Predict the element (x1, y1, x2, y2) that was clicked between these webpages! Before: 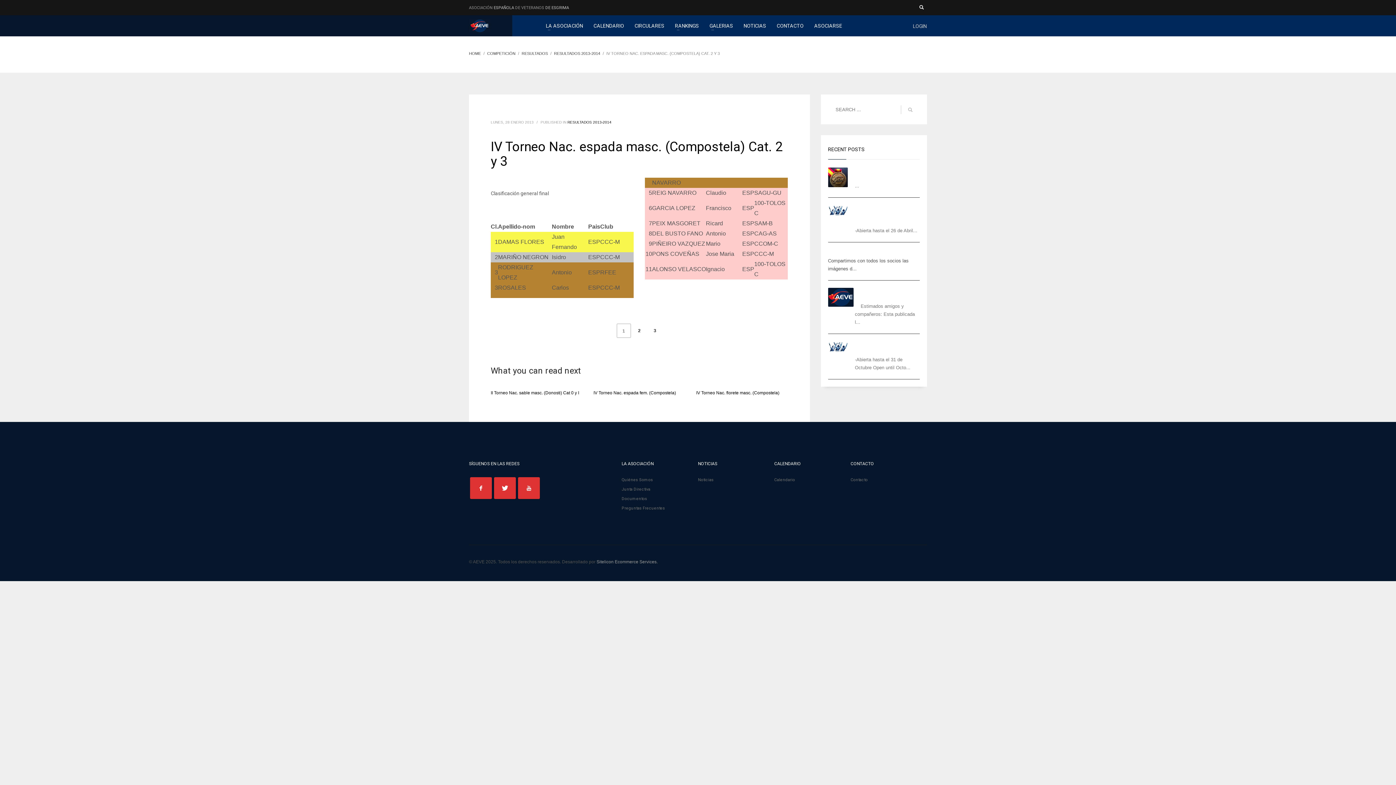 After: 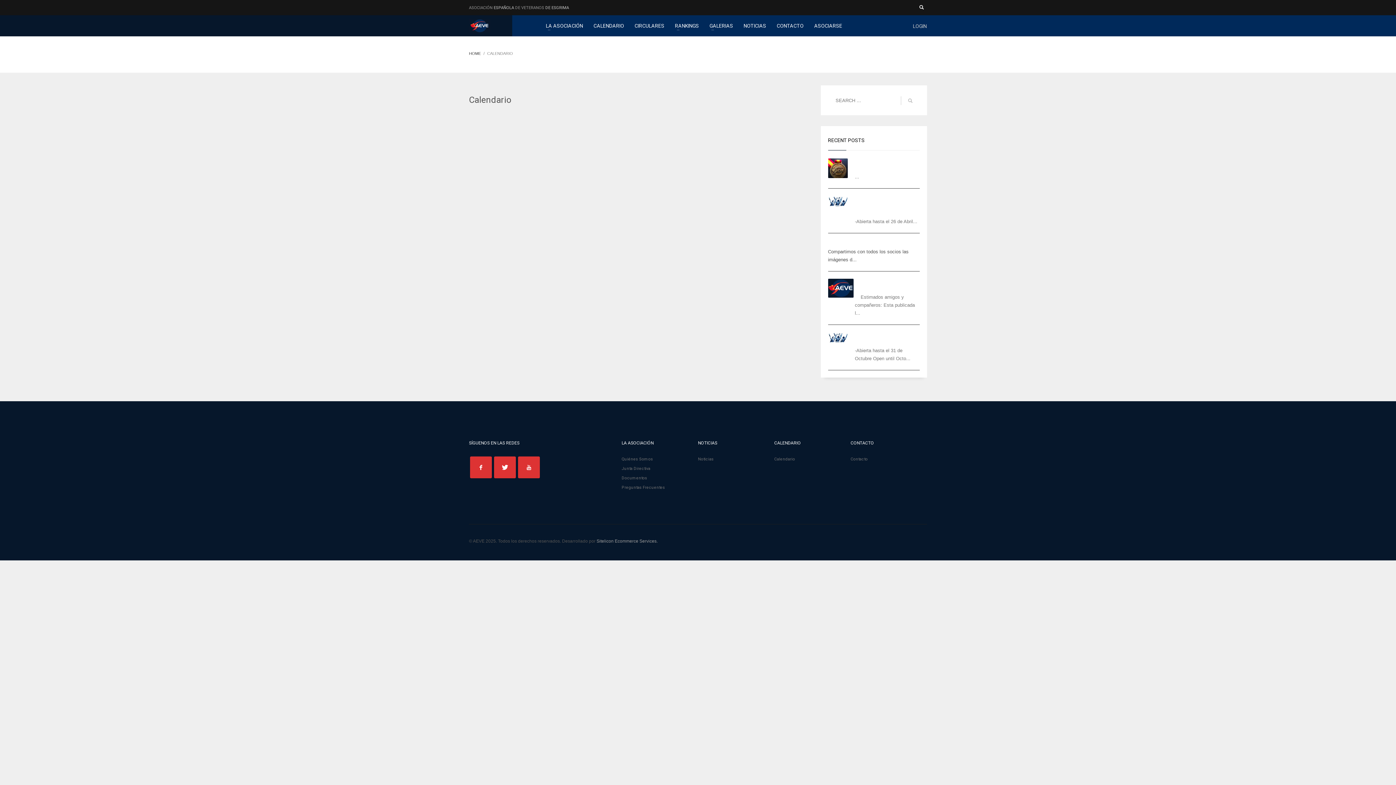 Action: label: Calendario bbox: (774, 477, 795, 482)